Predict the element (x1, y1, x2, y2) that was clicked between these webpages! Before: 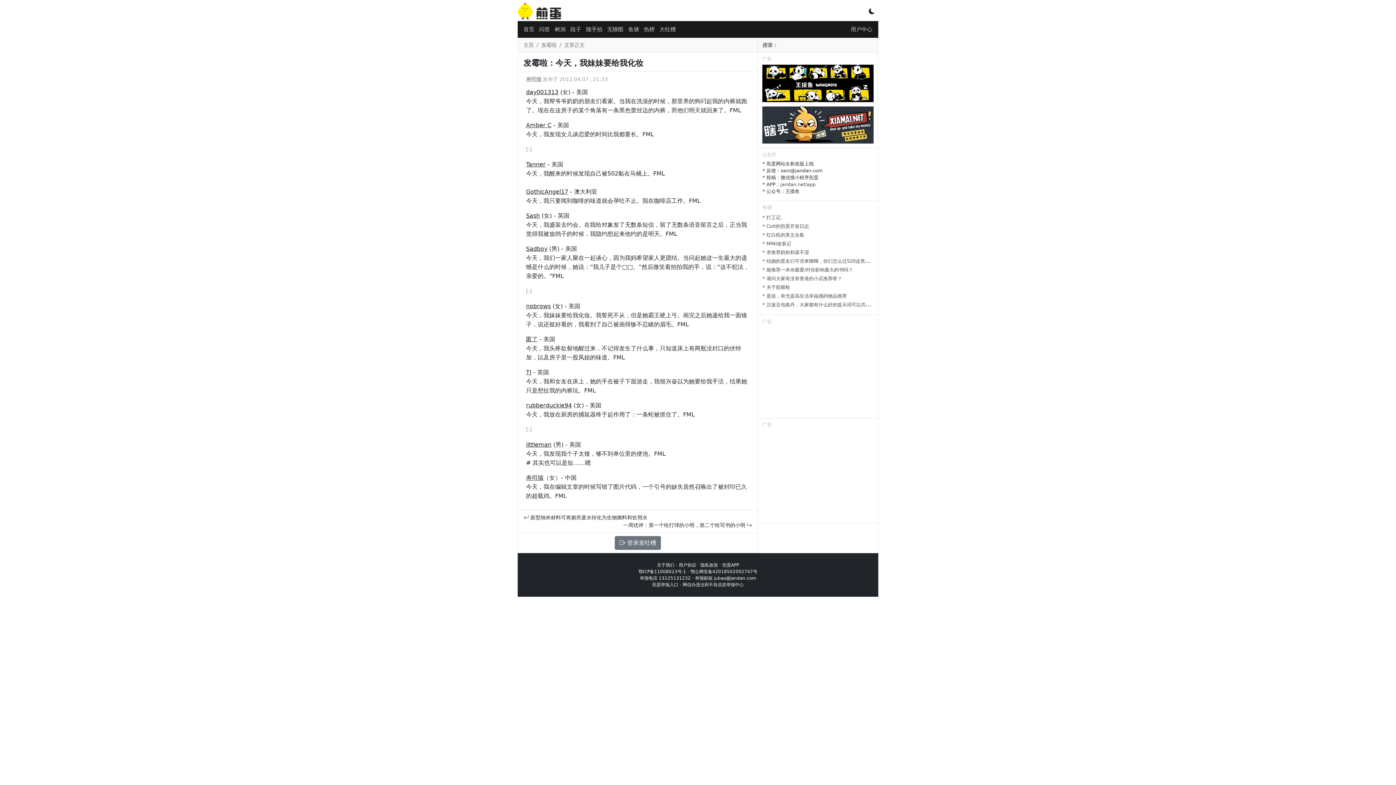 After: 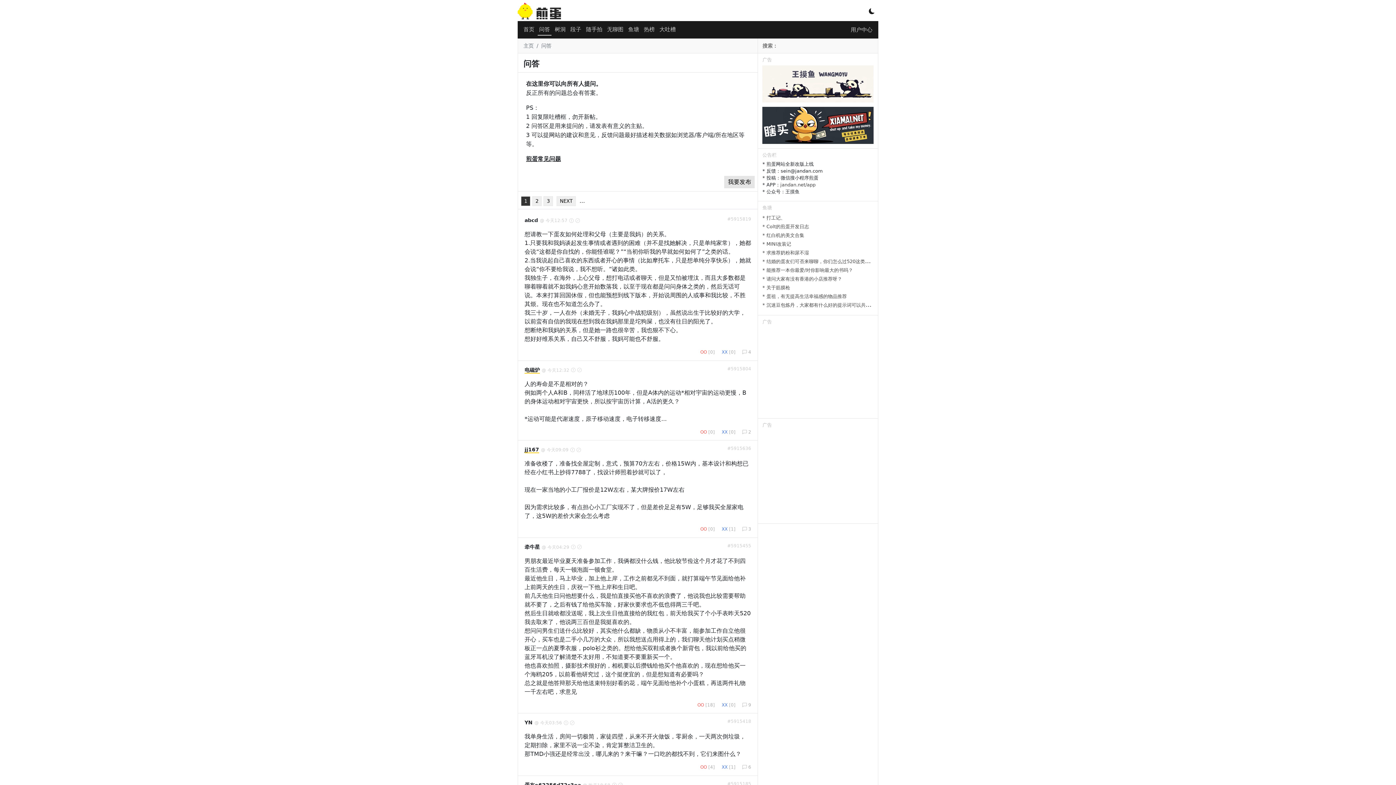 Action: bbox: (537, 24, 551, 34) label: 问答